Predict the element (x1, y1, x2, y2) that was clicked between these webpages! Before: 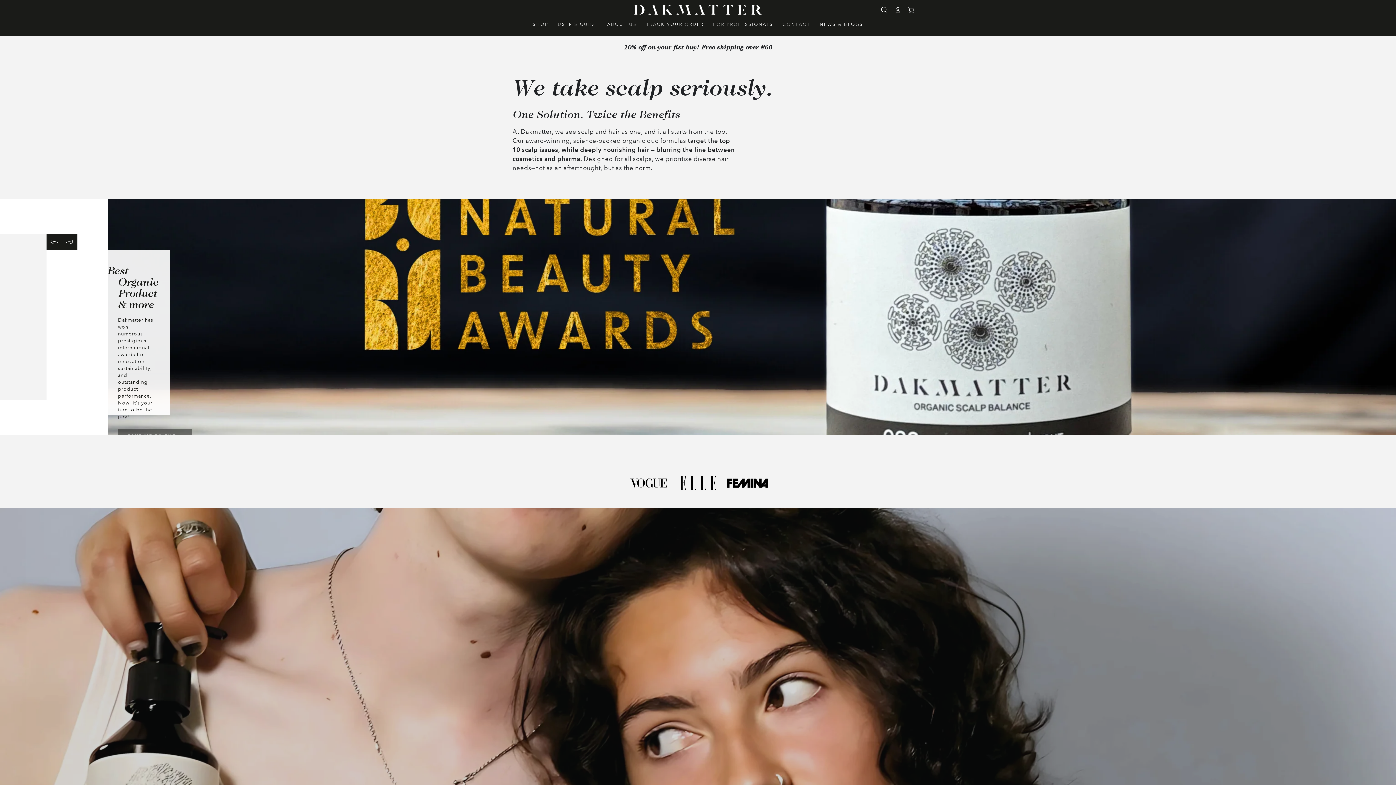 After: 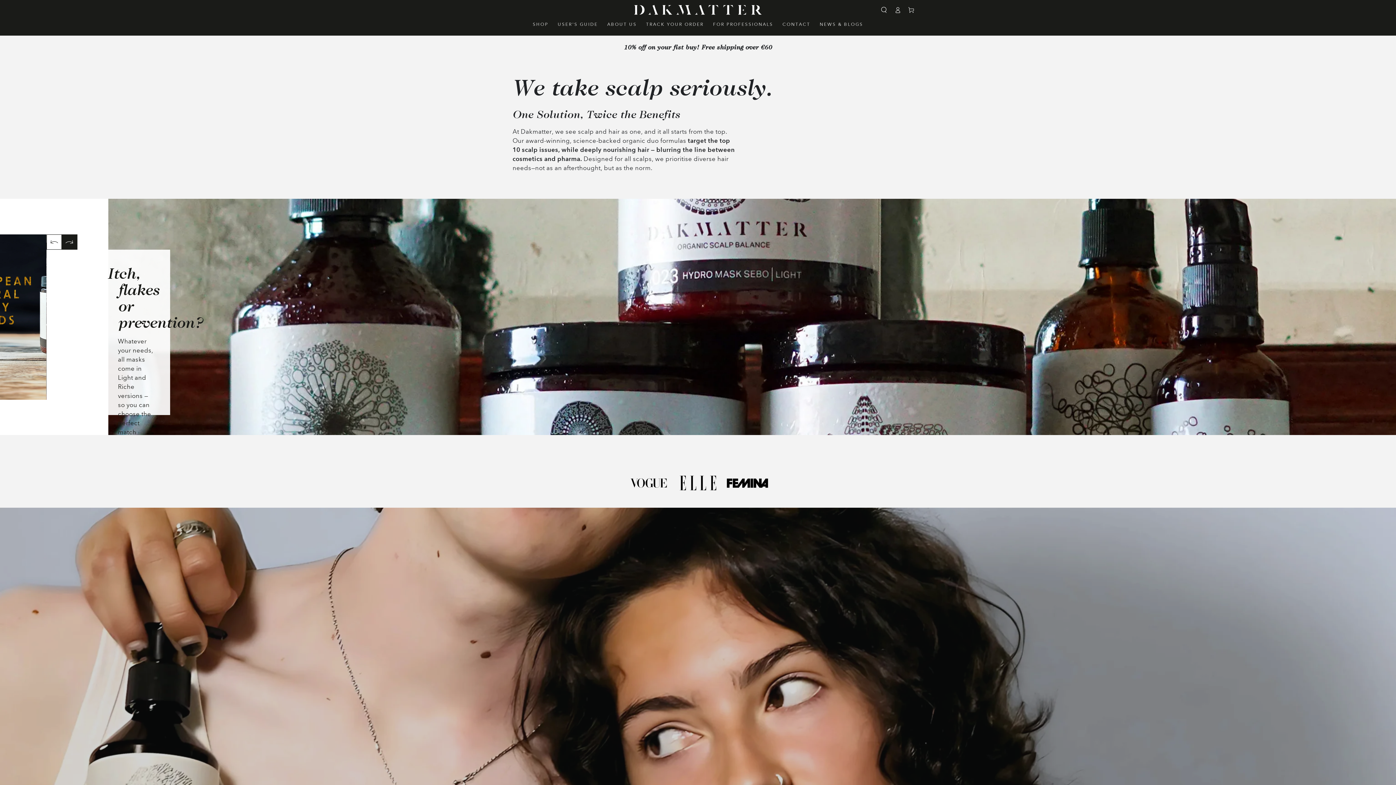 Action: bbox: (46, 234, 61, 249) label: Previous